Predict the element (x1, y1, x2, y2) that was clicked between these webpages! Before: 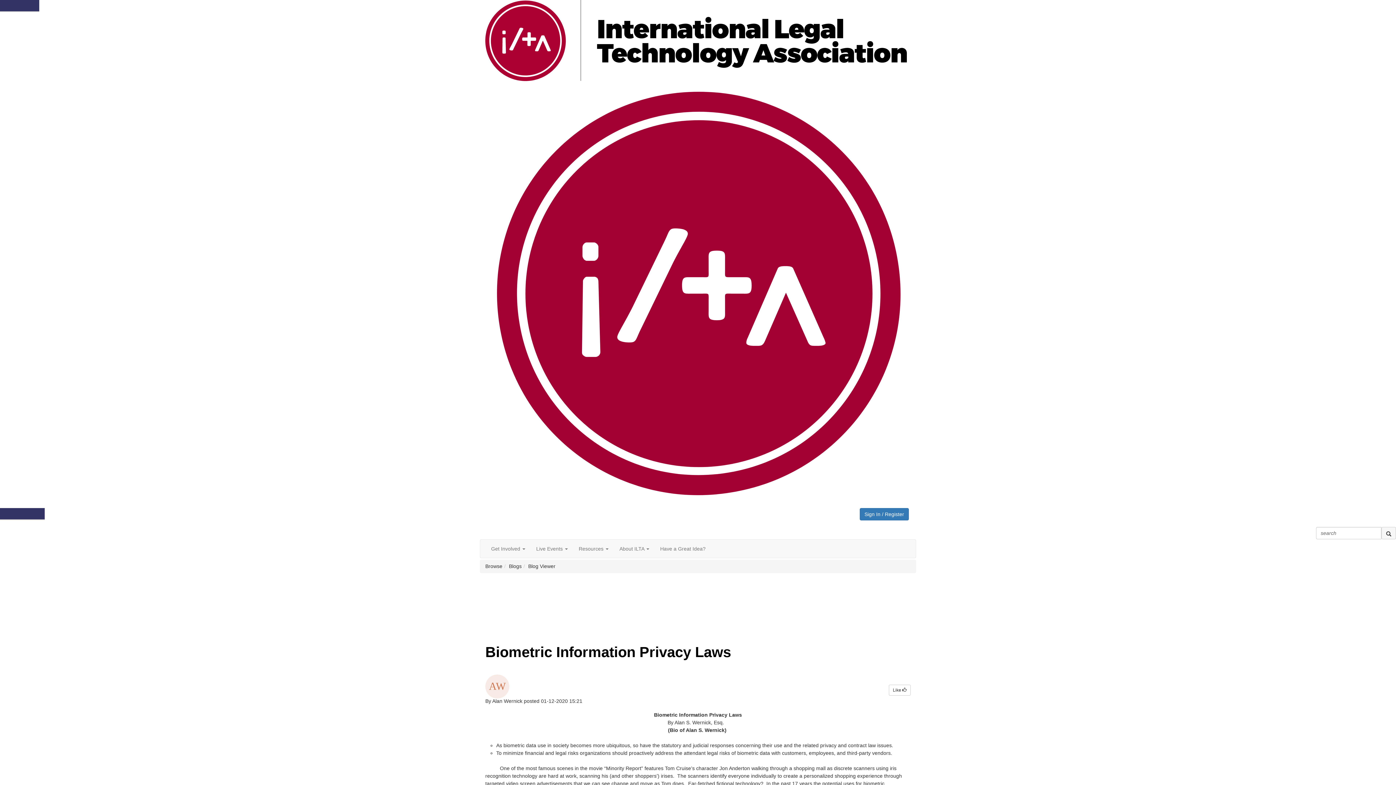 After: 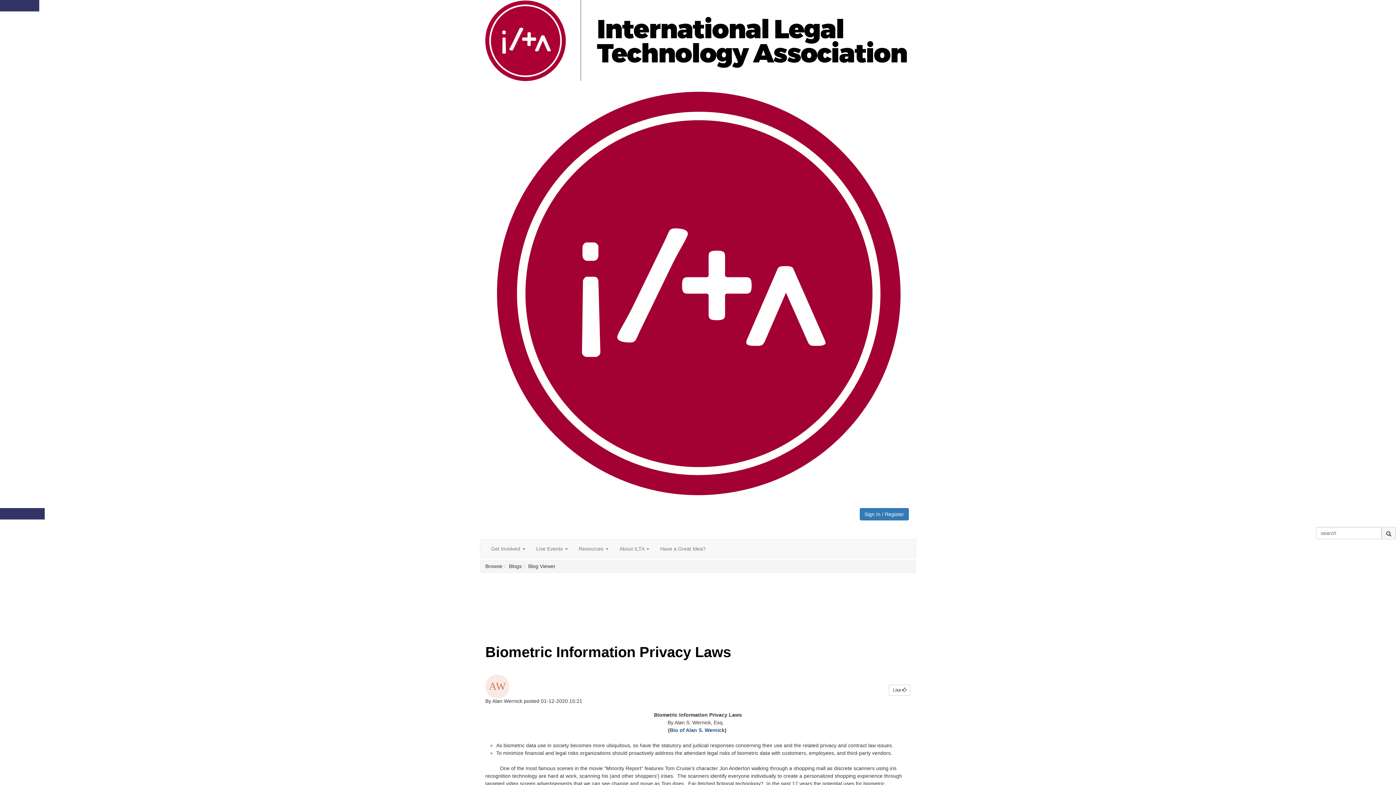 Action: bbox: (670, 727, 724, 733) label: Bio of Alan S. Wernick